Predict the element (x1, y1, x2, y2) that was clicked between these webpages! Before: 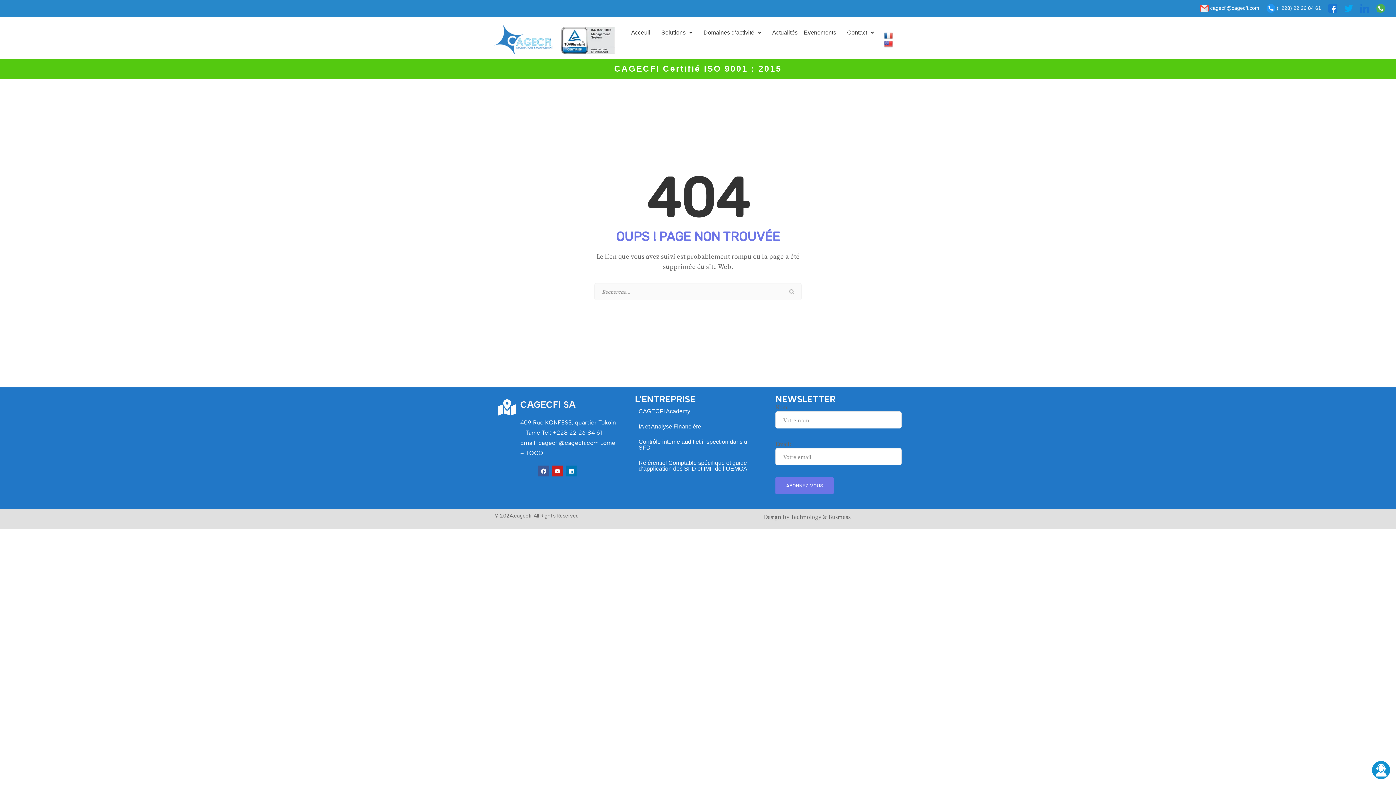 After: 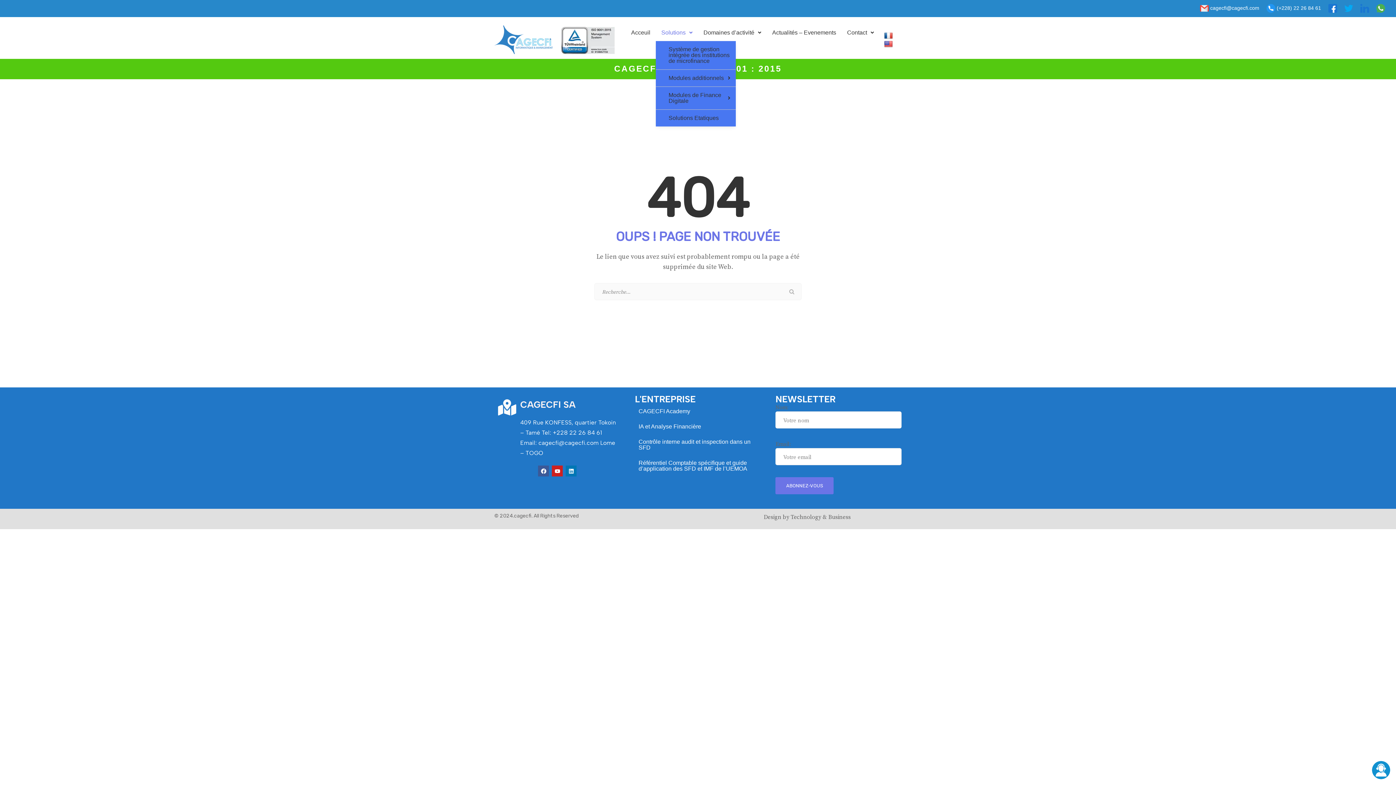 Action: bbox: (656, 24, 698, 41) label: Solutions